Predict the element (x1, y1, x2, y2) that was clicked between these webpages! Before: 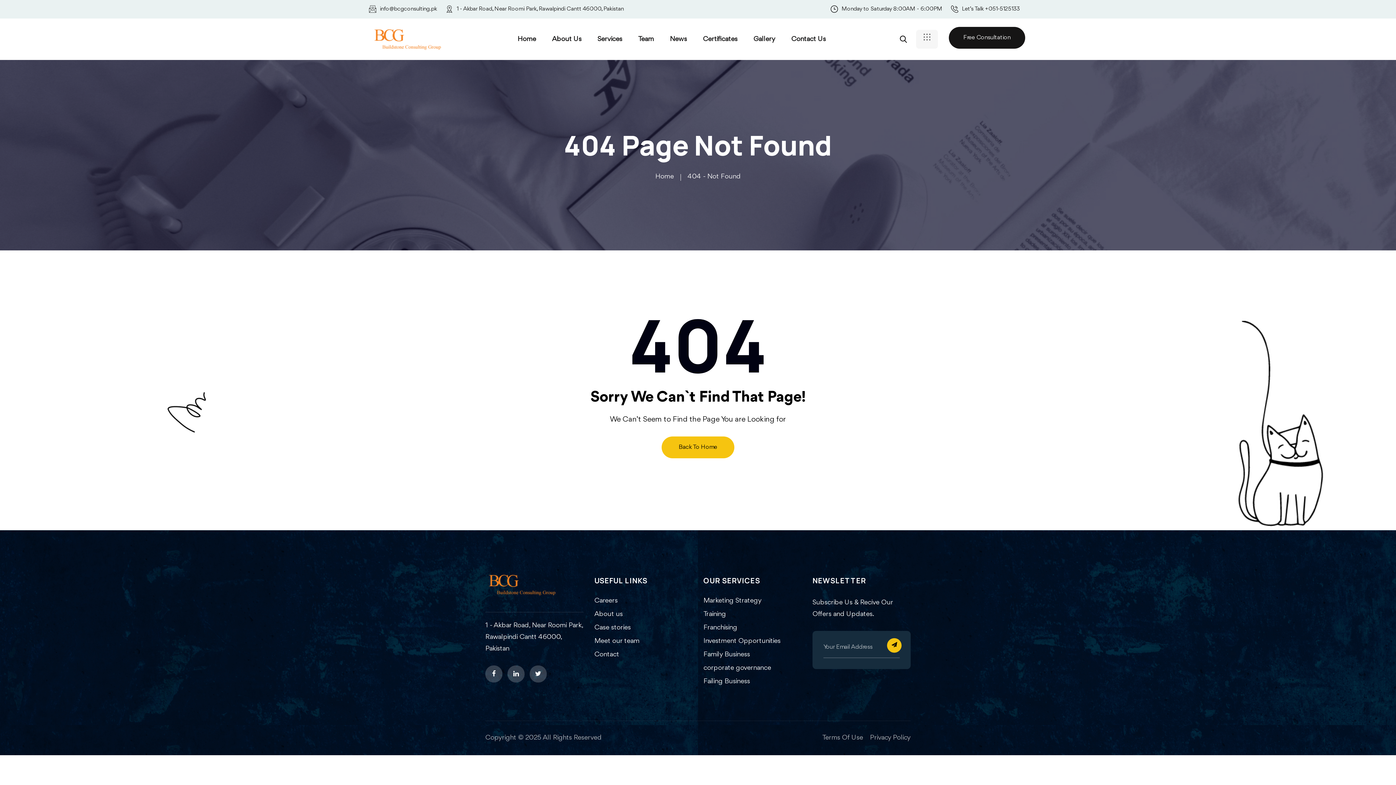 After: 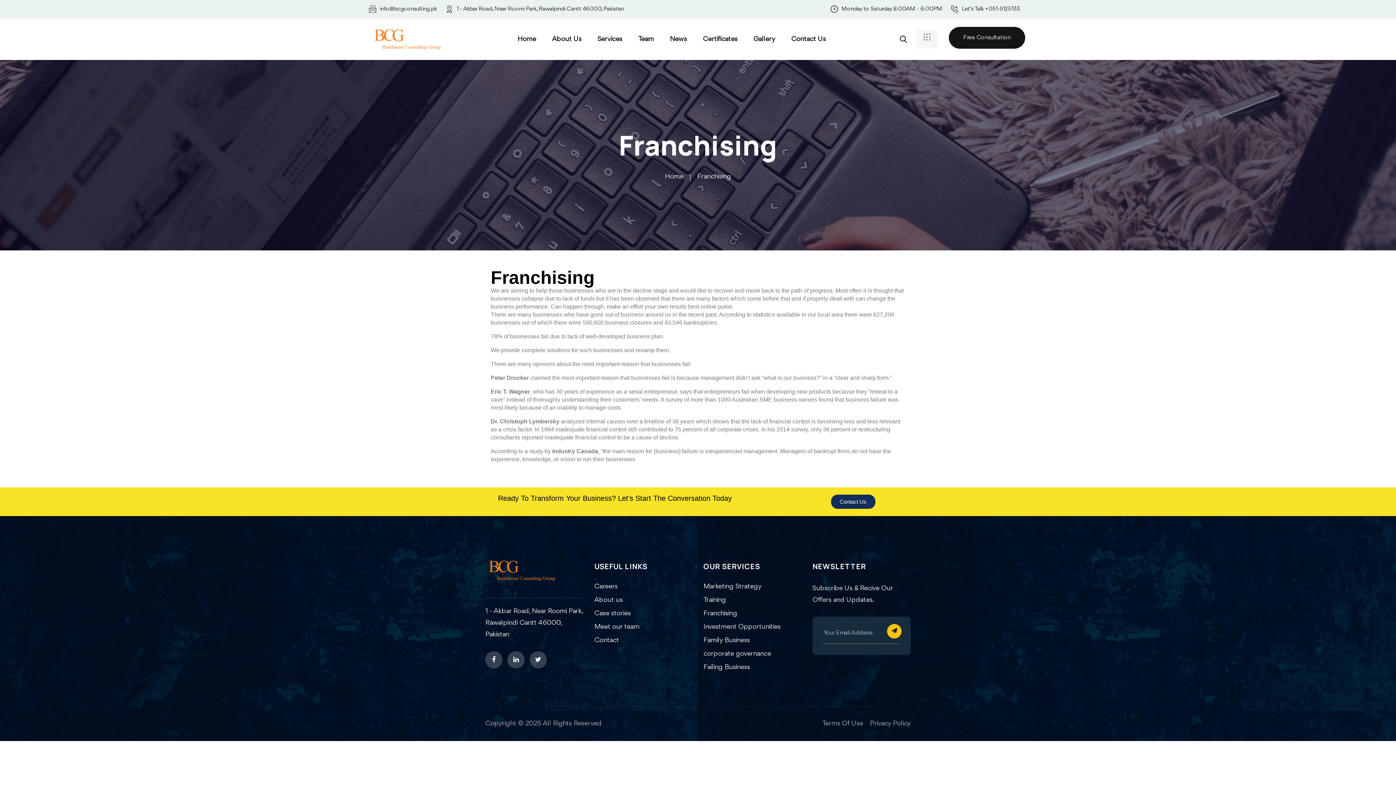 Action: label: Franchising bbox: (703, 624, 737, 631)